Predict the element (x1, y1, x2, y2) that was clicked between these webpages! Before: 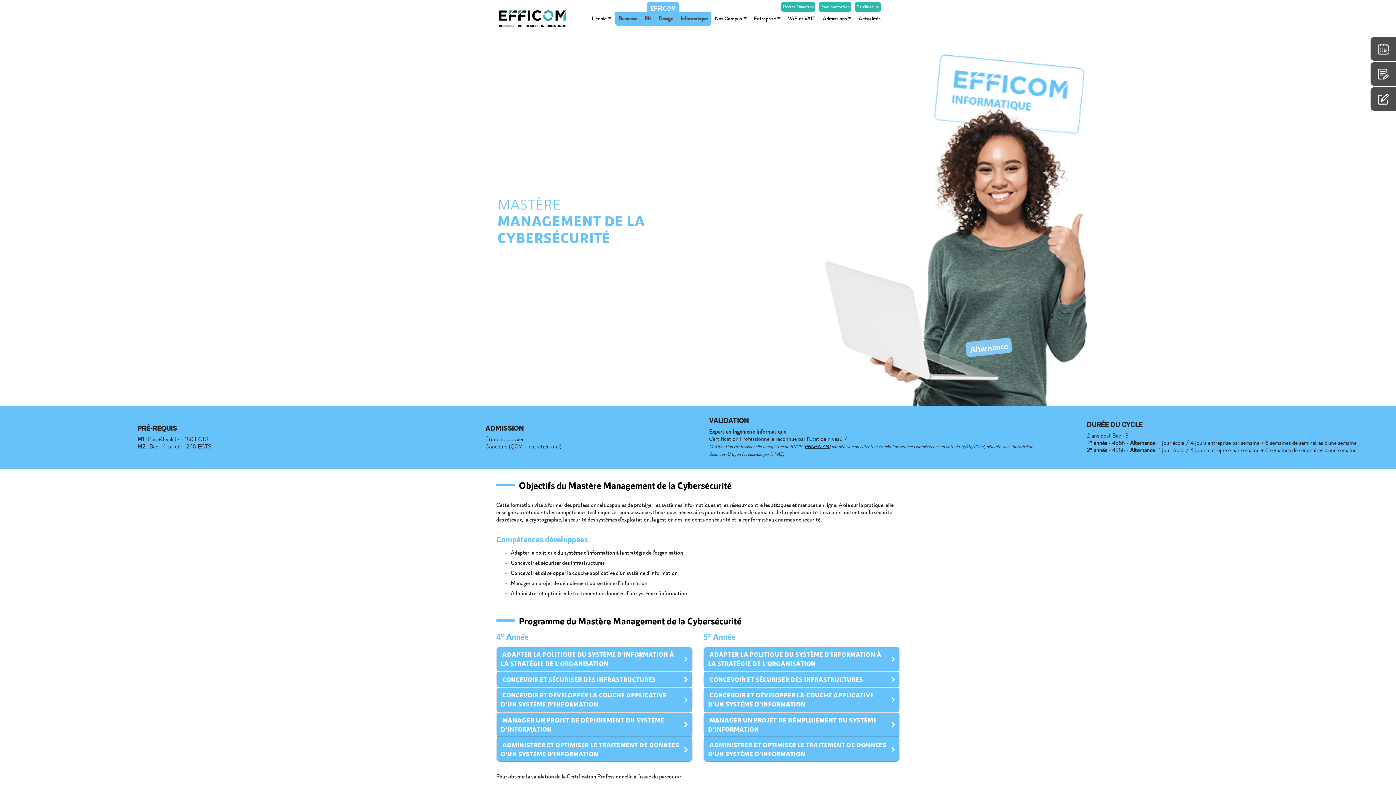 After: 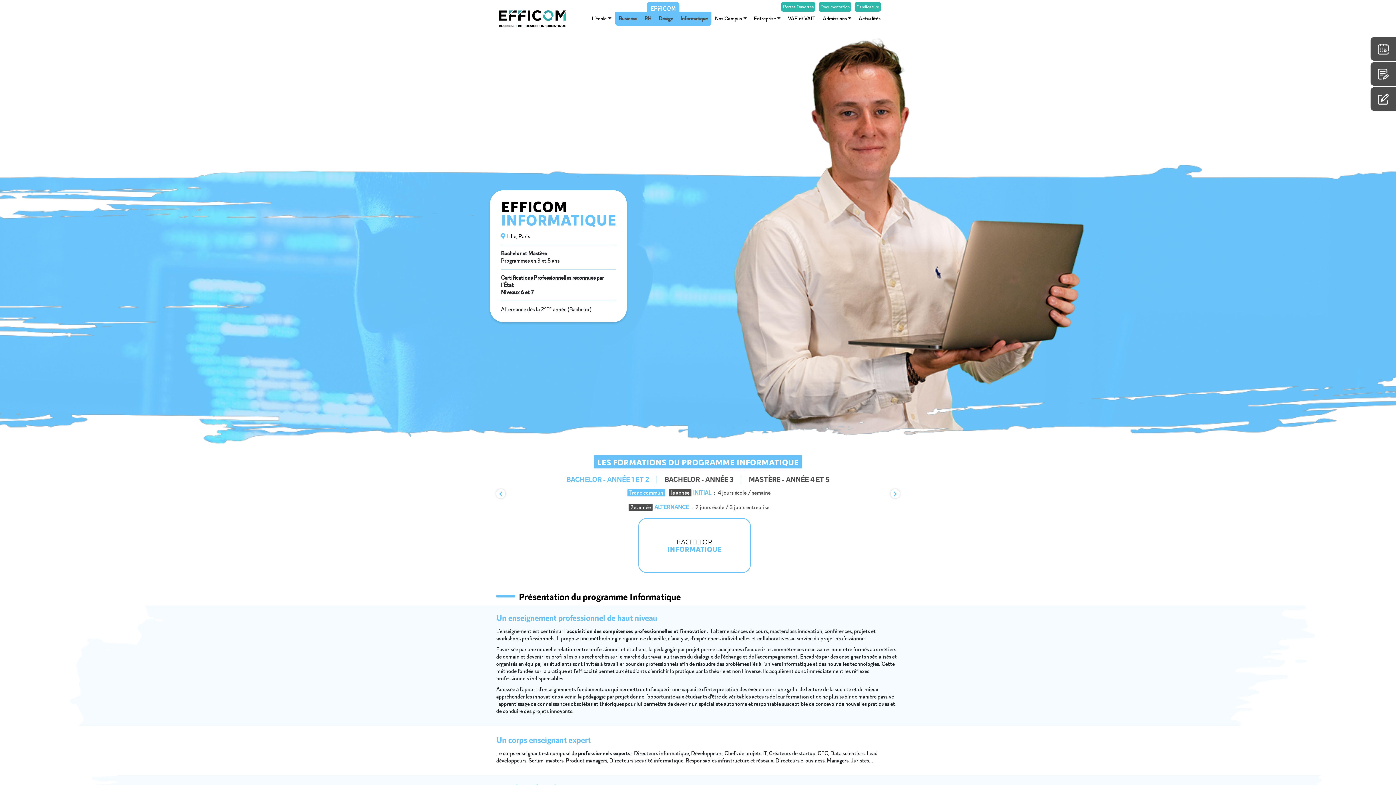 Action: bbox: (678, 11, 709, 26) label: Informatique